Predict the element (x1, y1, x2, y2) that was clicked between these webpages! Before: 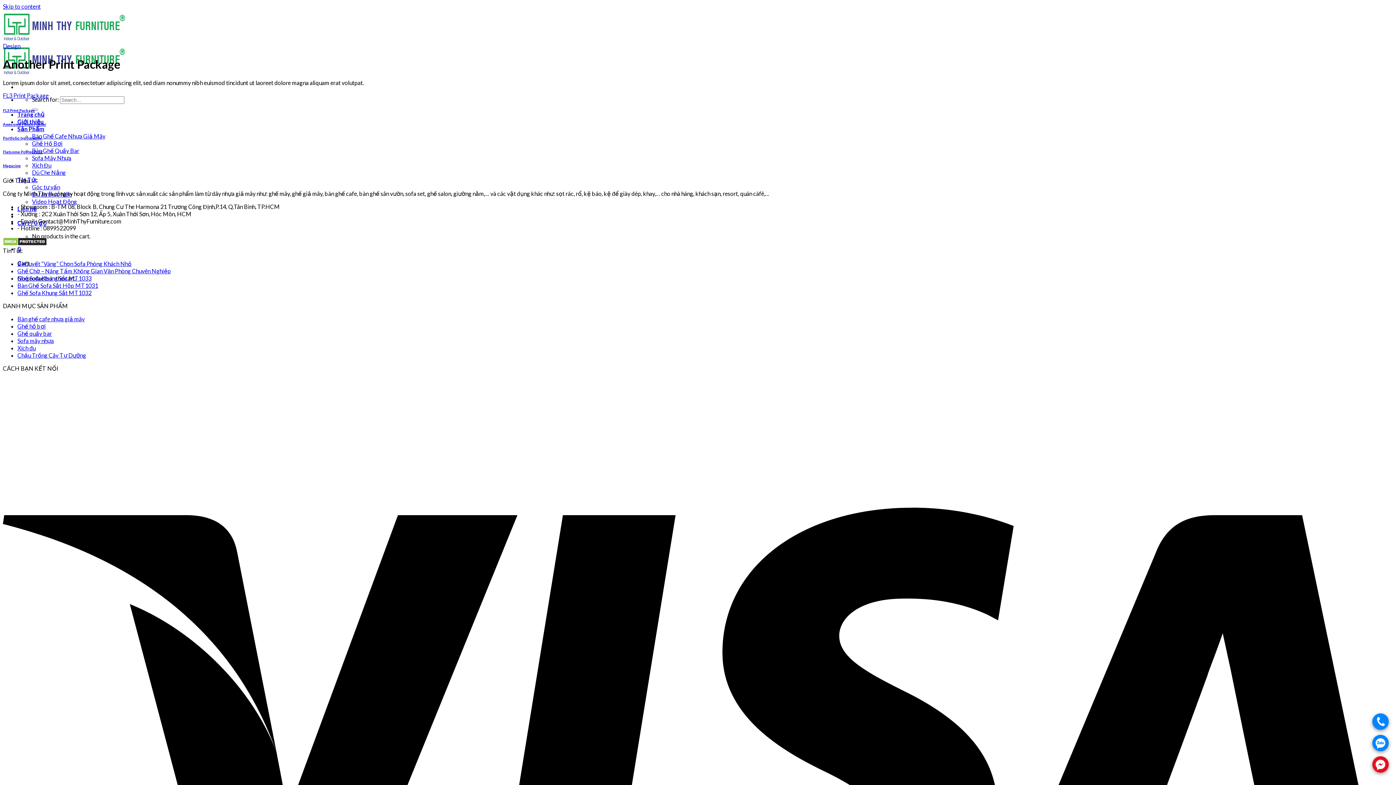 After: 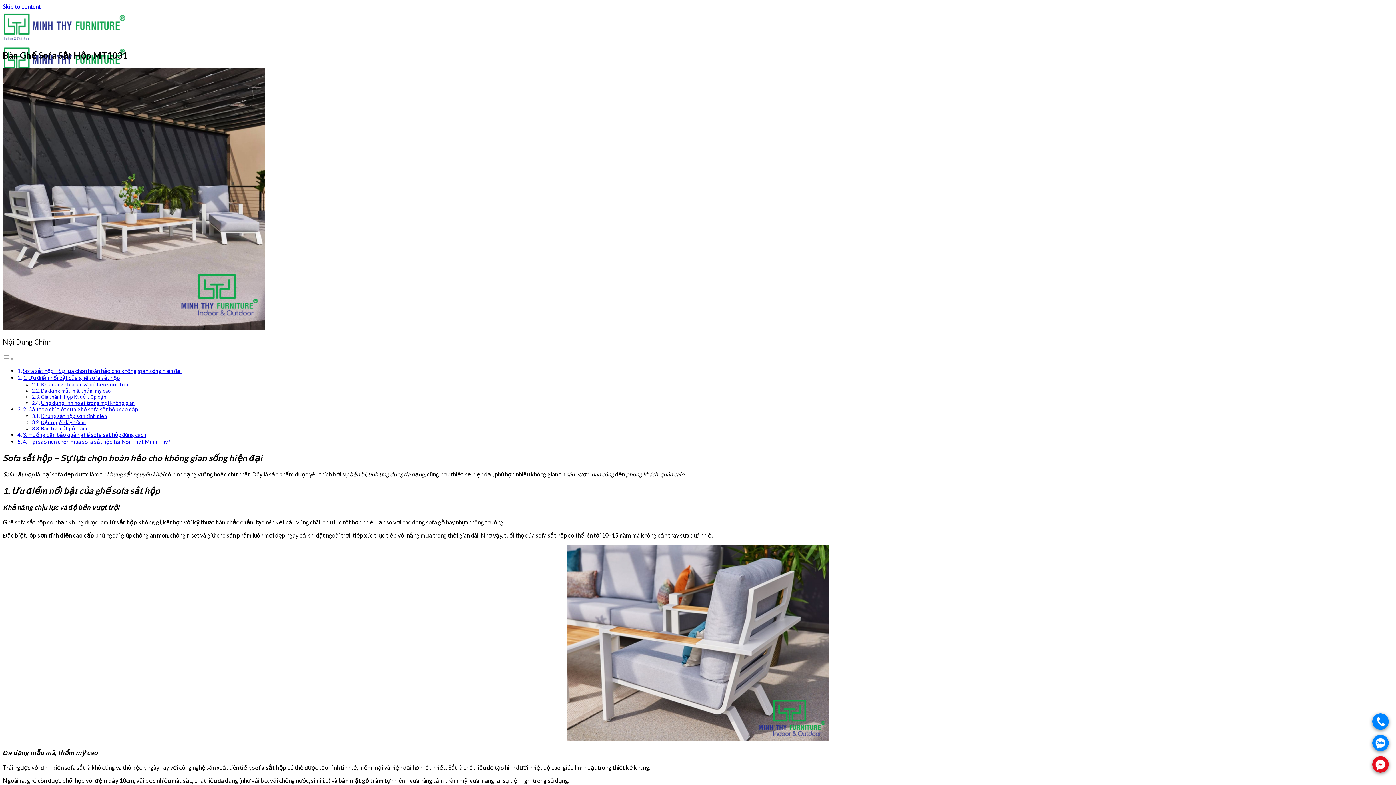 Action: bbox: (17, 282, 98, 288) label: Bàn Ghế Sofa Sắt Hộp MT1031